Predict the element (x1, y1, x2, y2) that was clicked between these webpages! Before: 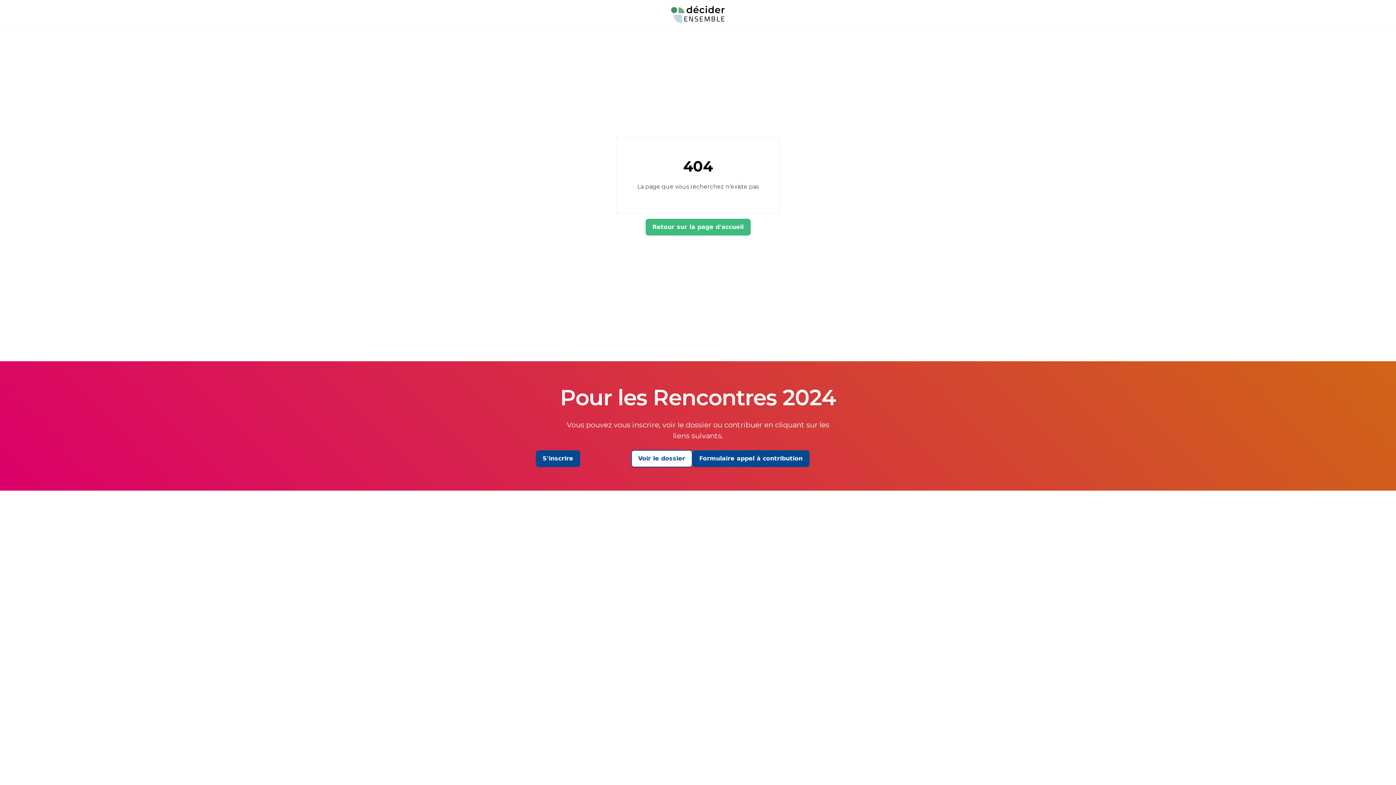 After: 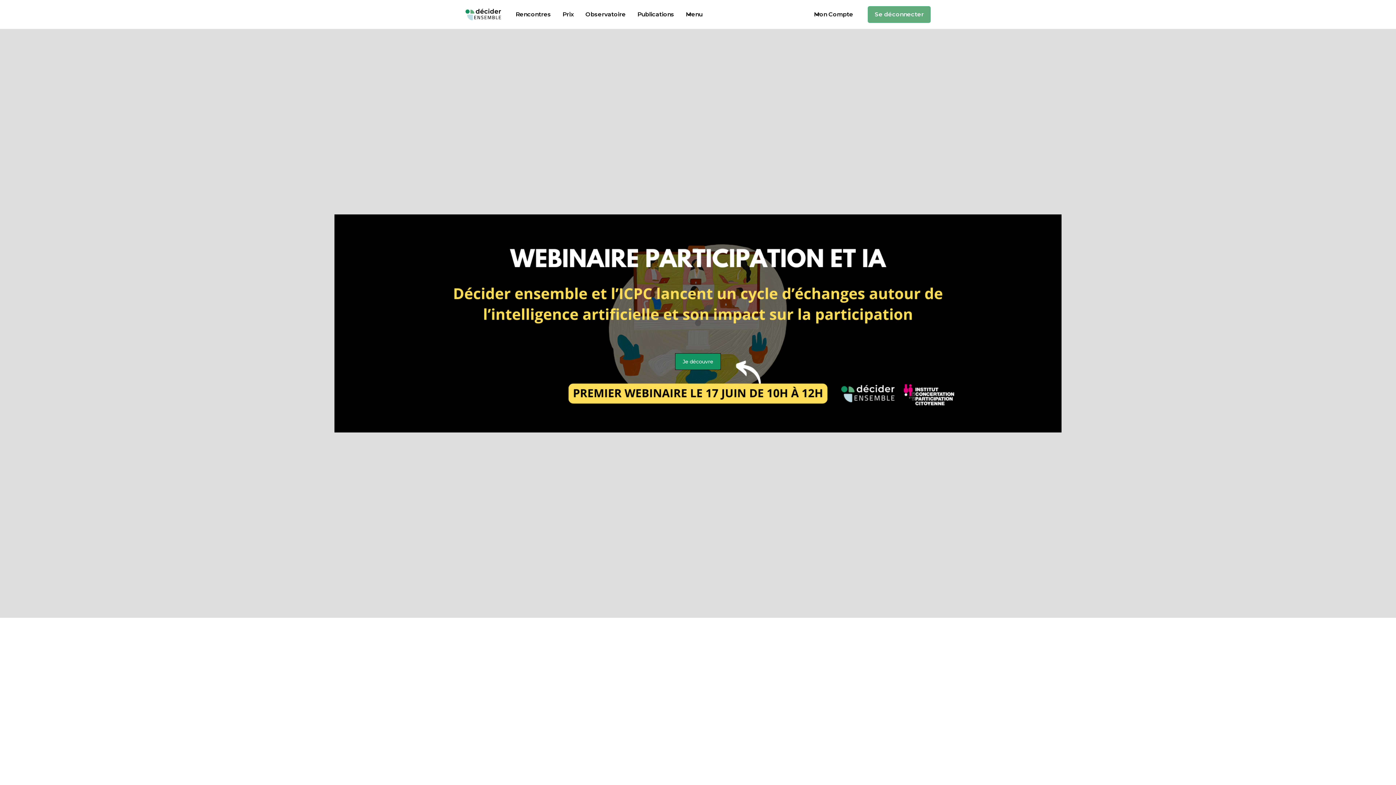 Action: bbox: (645, 218, 750, 235) label: Retour sur la page d'accueil